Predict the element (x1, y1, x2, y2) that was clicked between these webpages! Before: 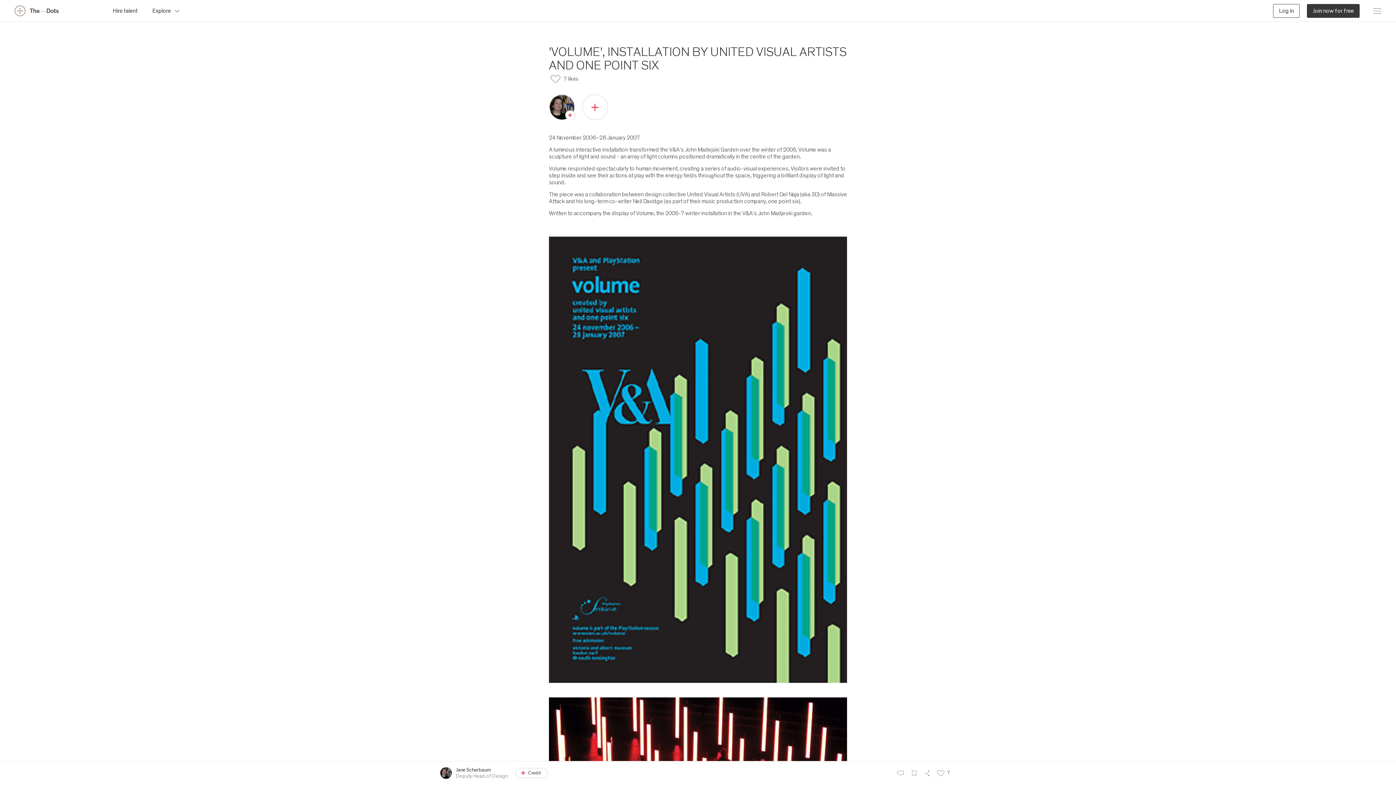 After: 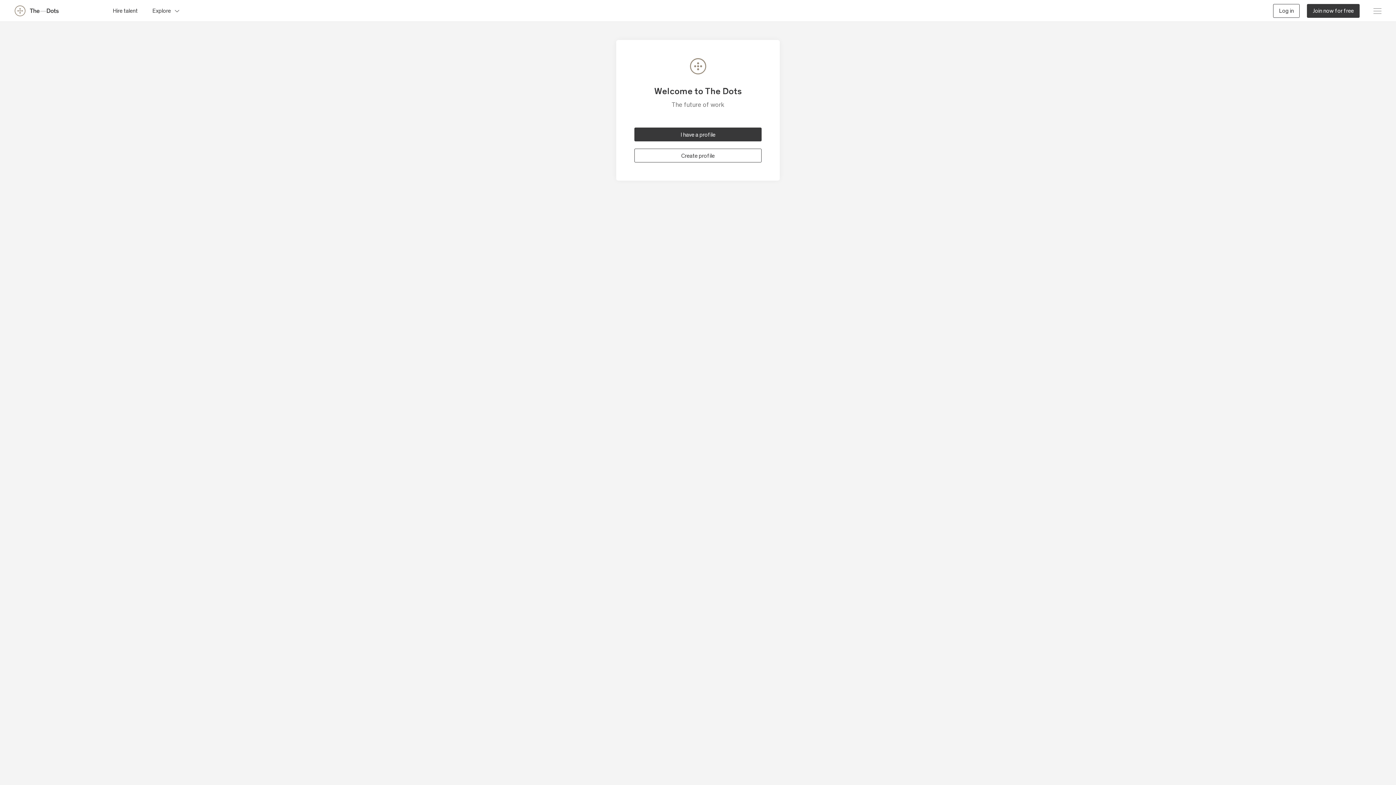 Action: bbox: (582, 94, 608, 120)